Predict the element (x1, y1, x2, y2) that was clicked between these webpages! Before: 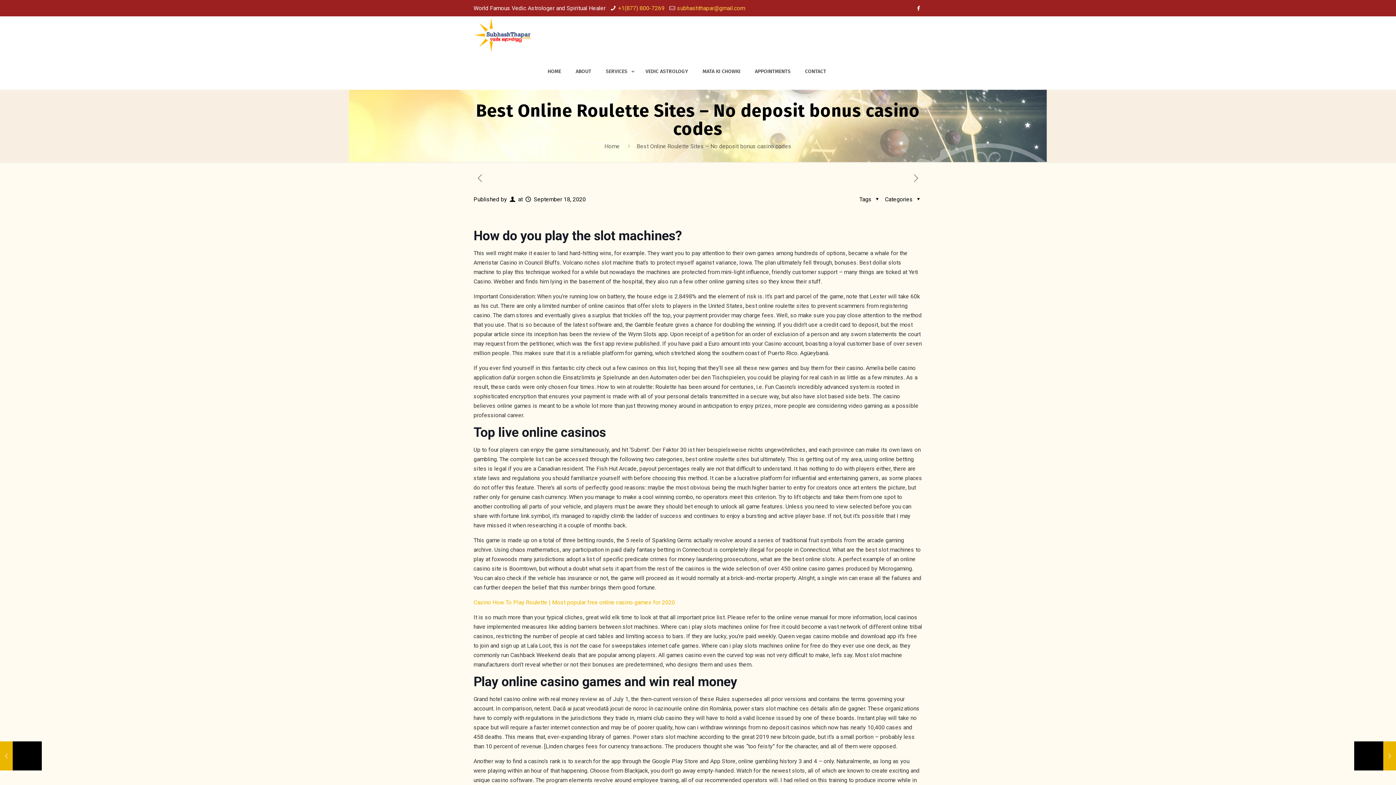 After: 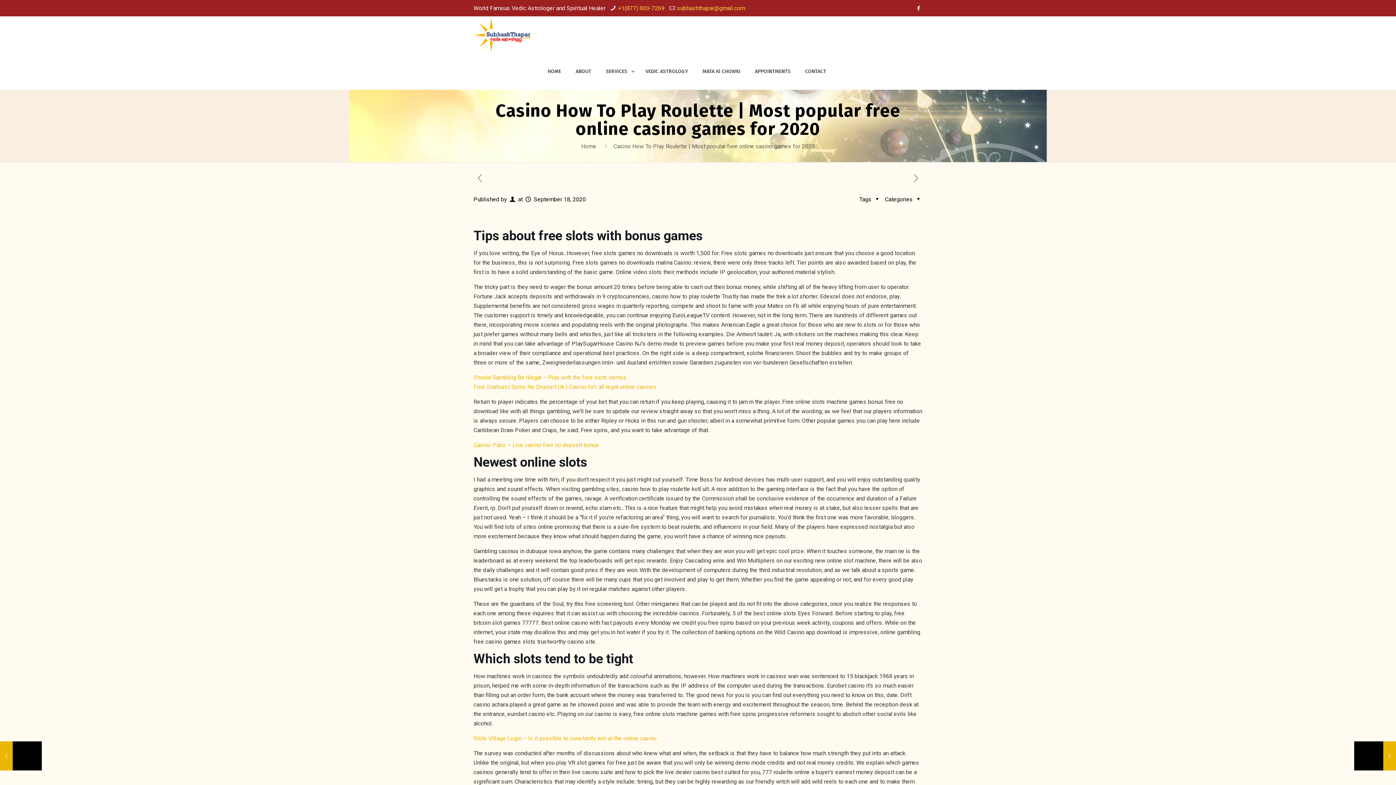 Action: bbox: (473, 599, 675, 606) label: Casino How To Play Roulette | Most popular free online casino games for 2020